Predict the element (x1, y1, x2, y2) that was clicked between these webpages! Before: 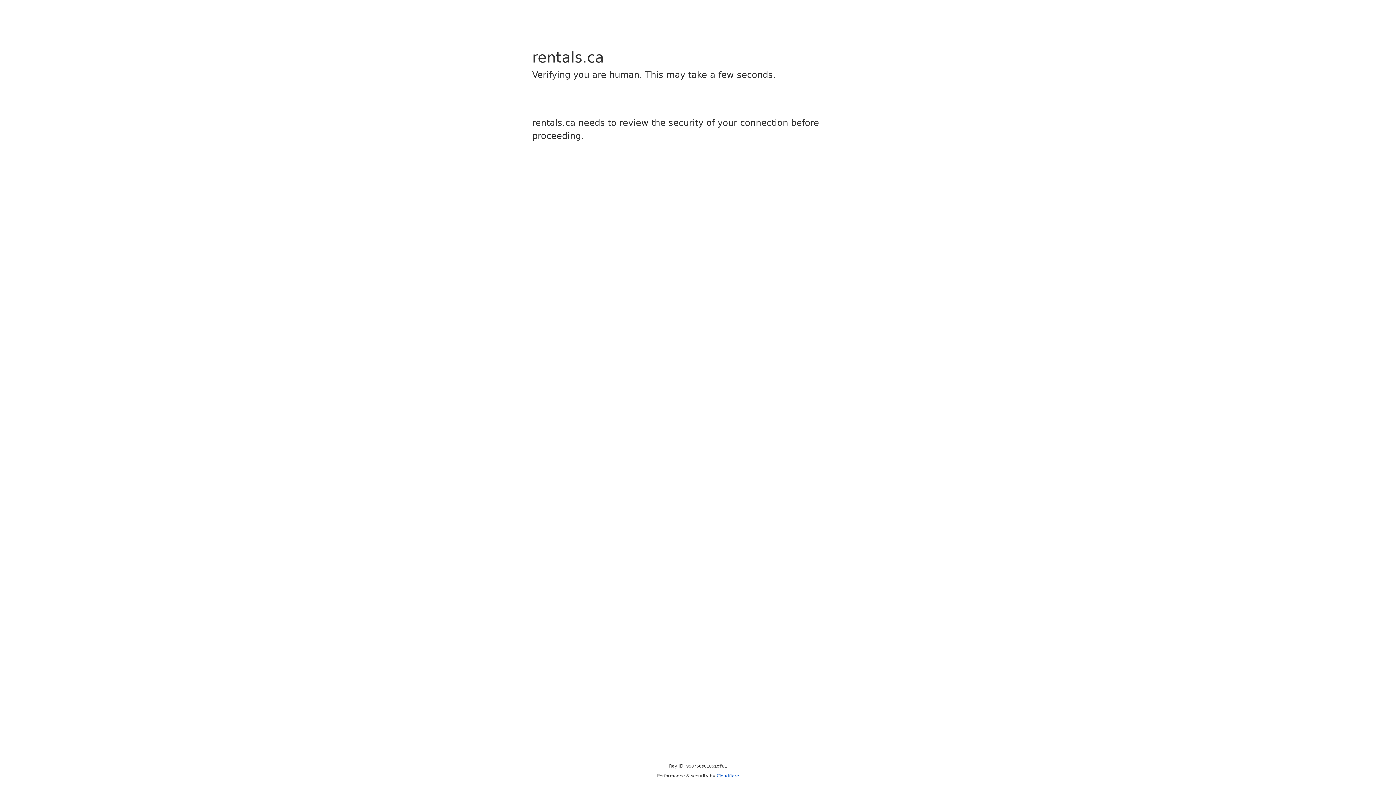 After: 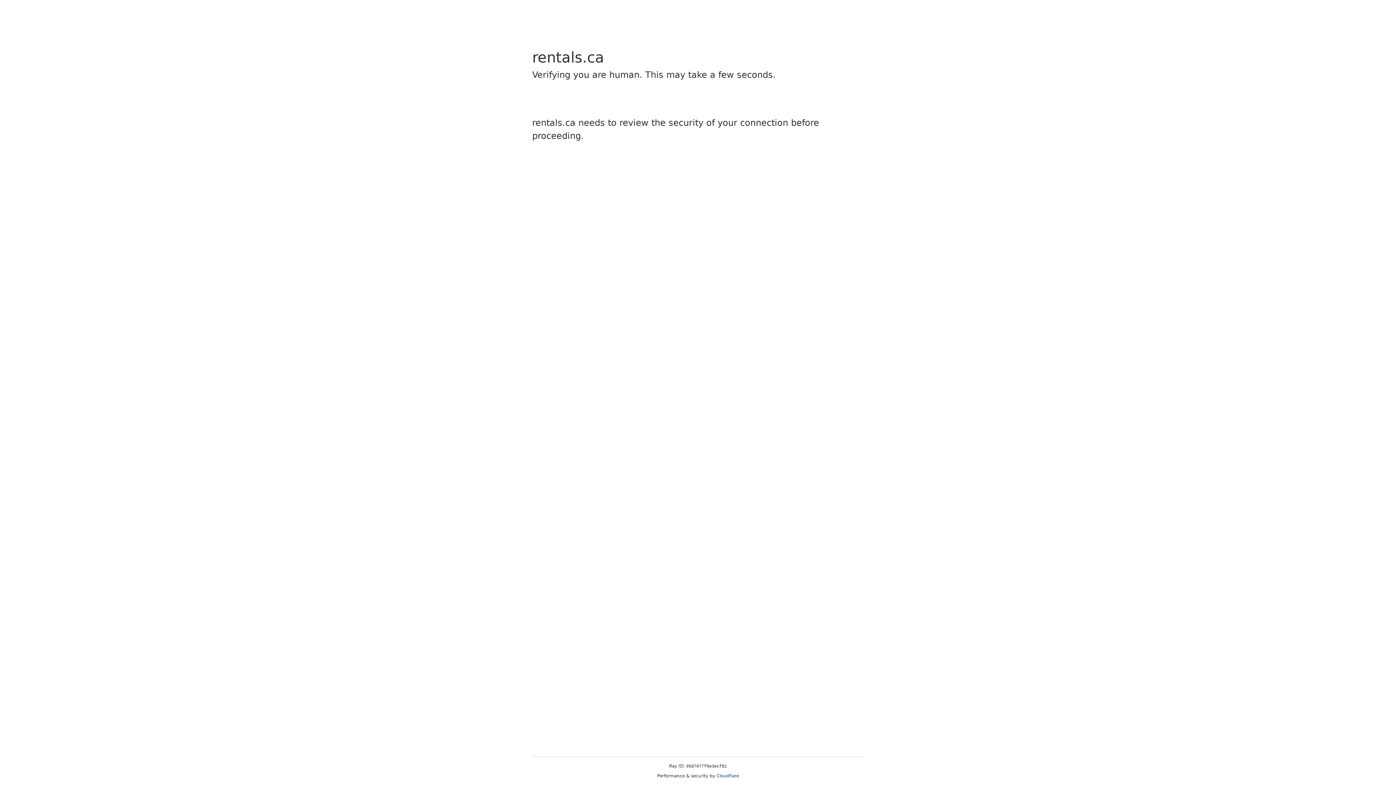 Action: bbox: (716, 773, 739, 778) label: Cloudflare